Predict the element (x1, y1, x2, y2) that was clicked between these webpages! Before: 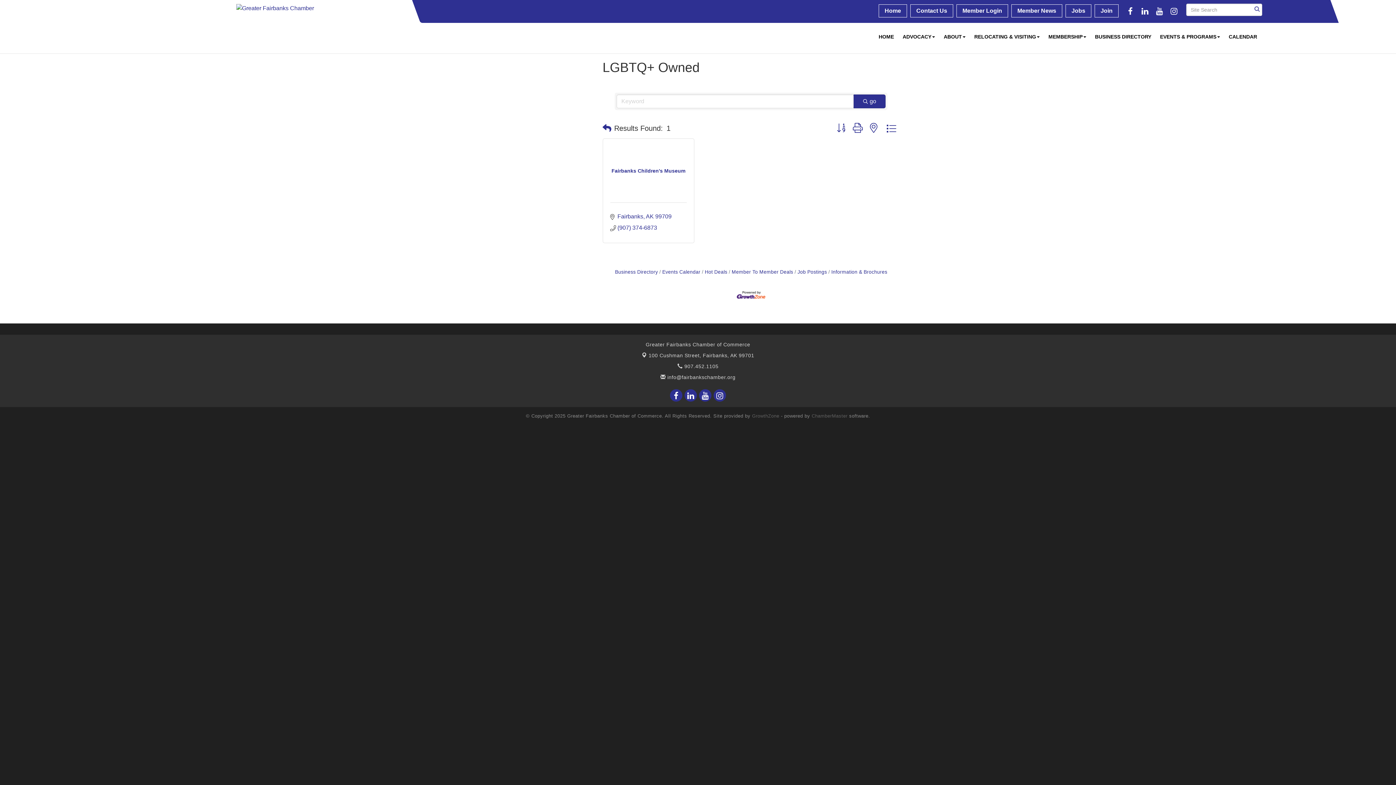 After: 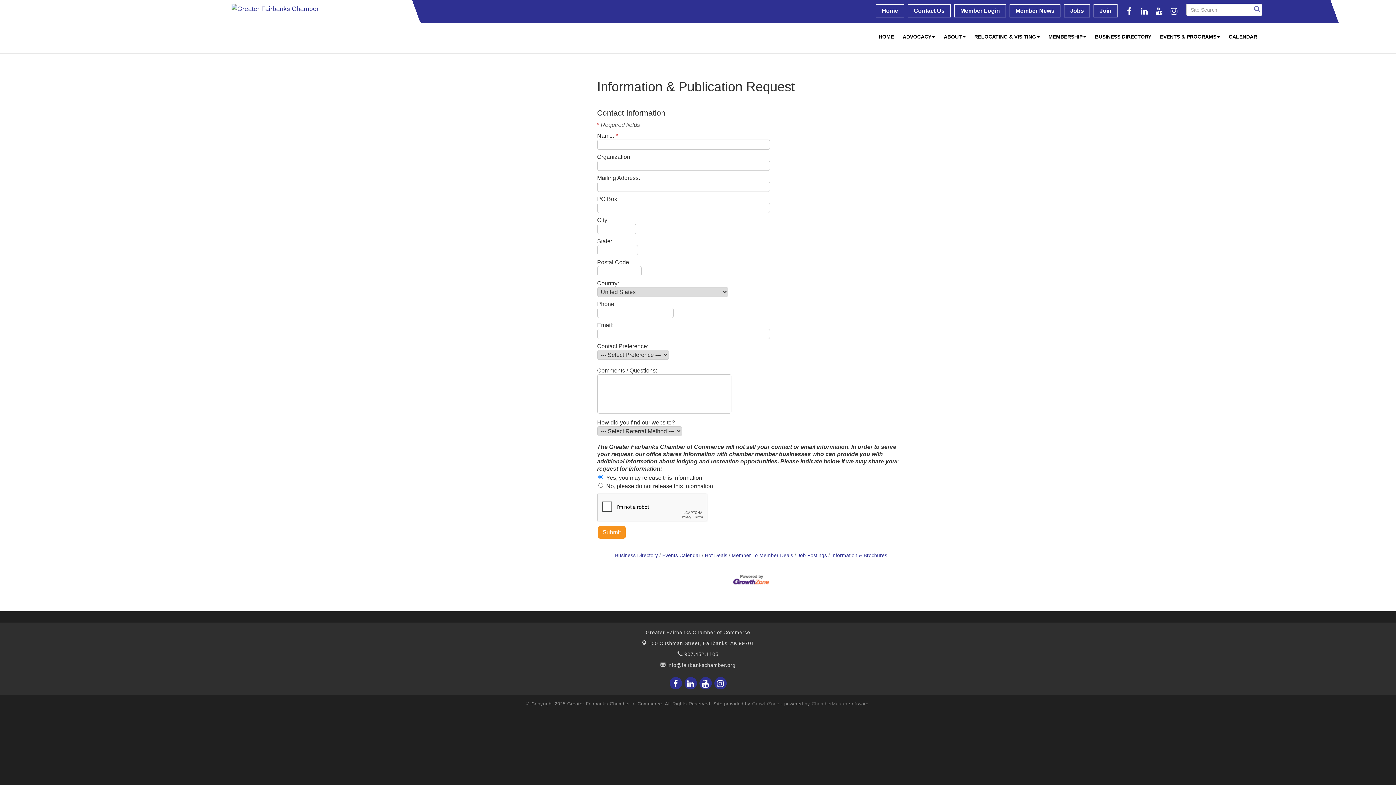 Action: bbox: (828, 269, 887, 274) label: Information & Brochures